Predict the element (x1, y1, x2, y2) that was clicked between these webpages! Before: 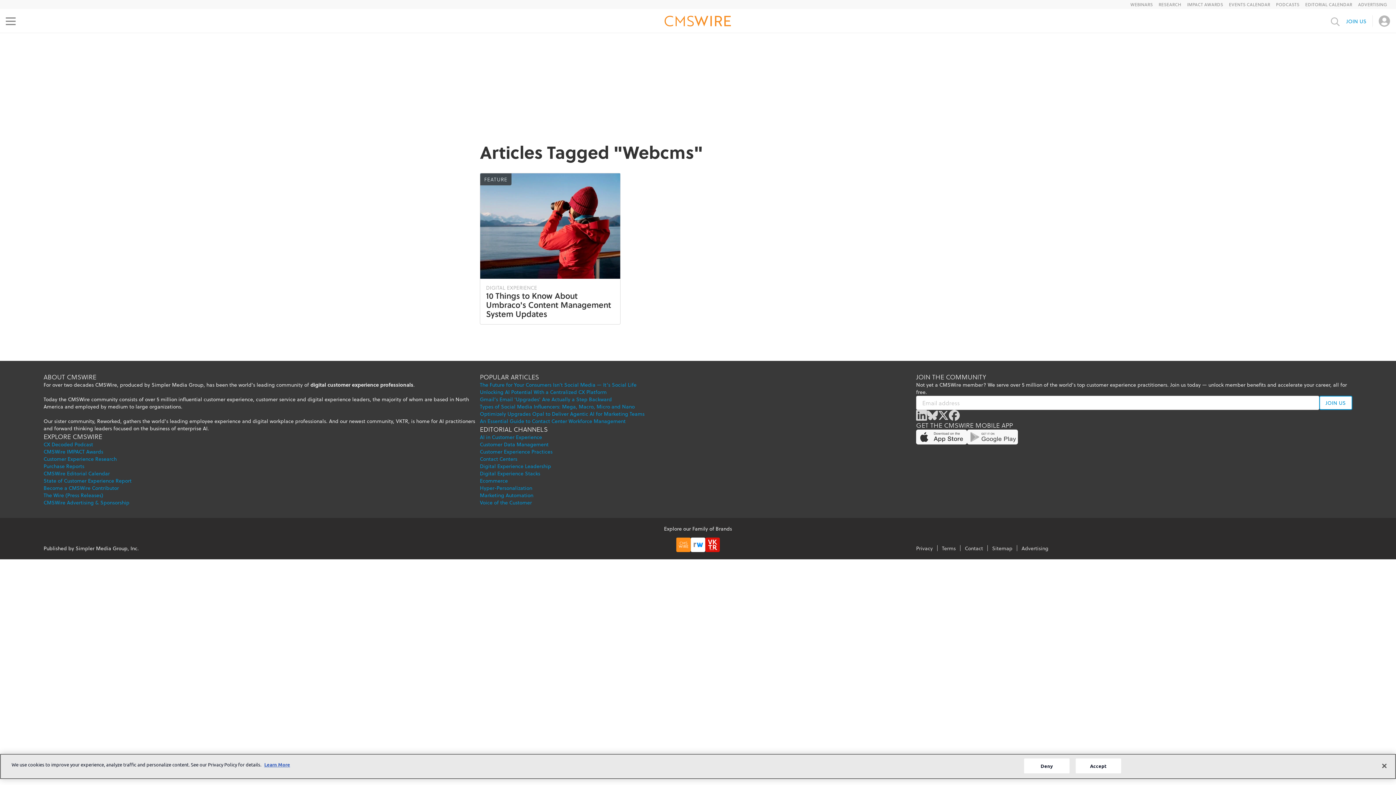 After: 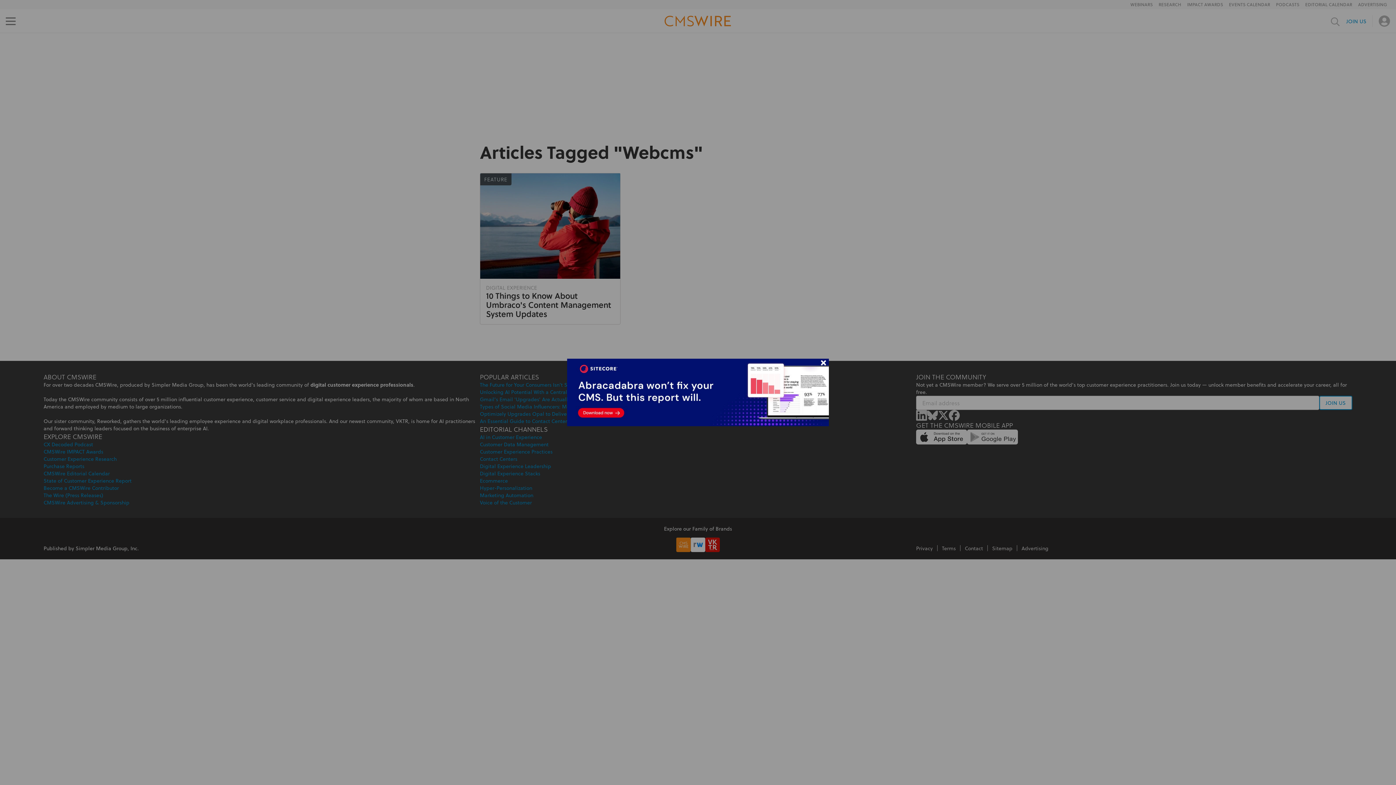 Action: label: Accept bbox: (1075, 758, 1121, 773)